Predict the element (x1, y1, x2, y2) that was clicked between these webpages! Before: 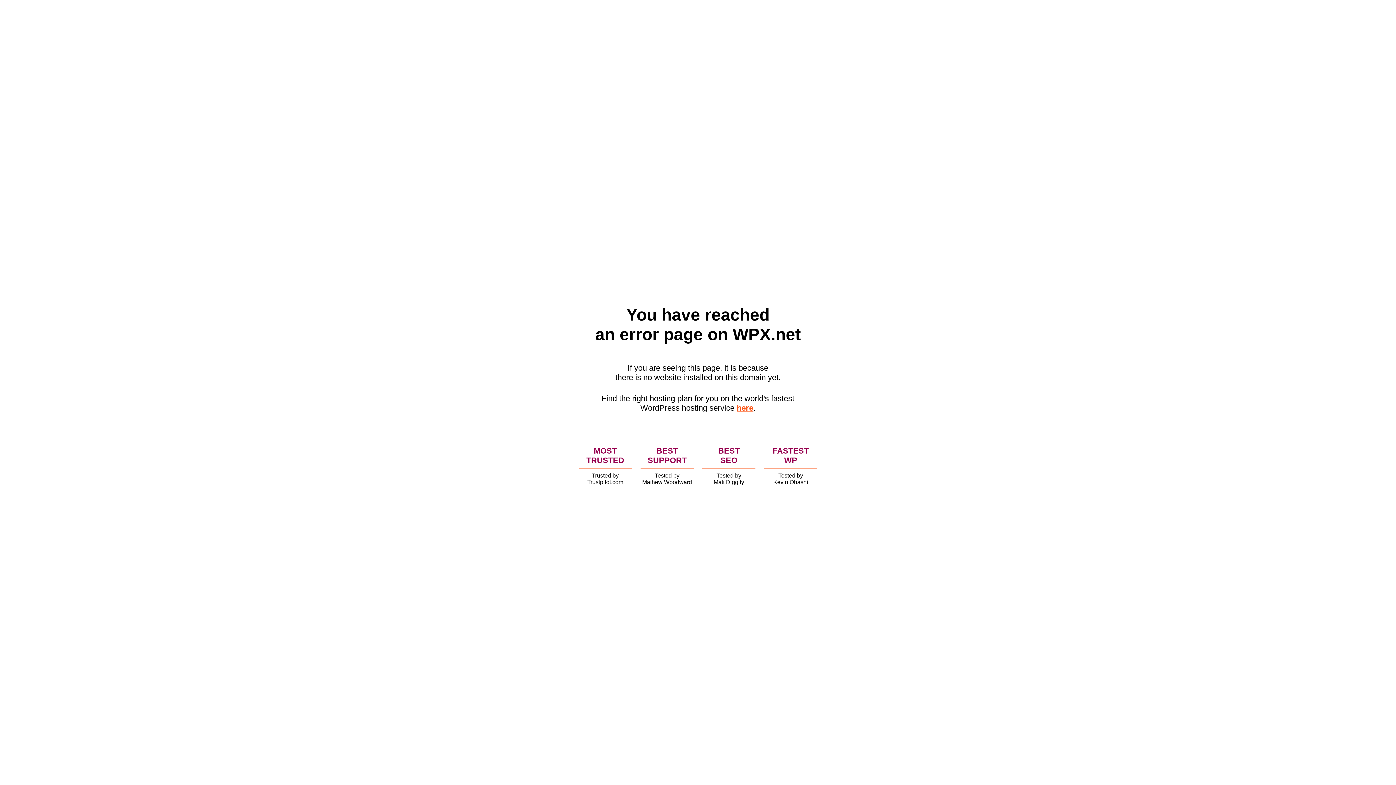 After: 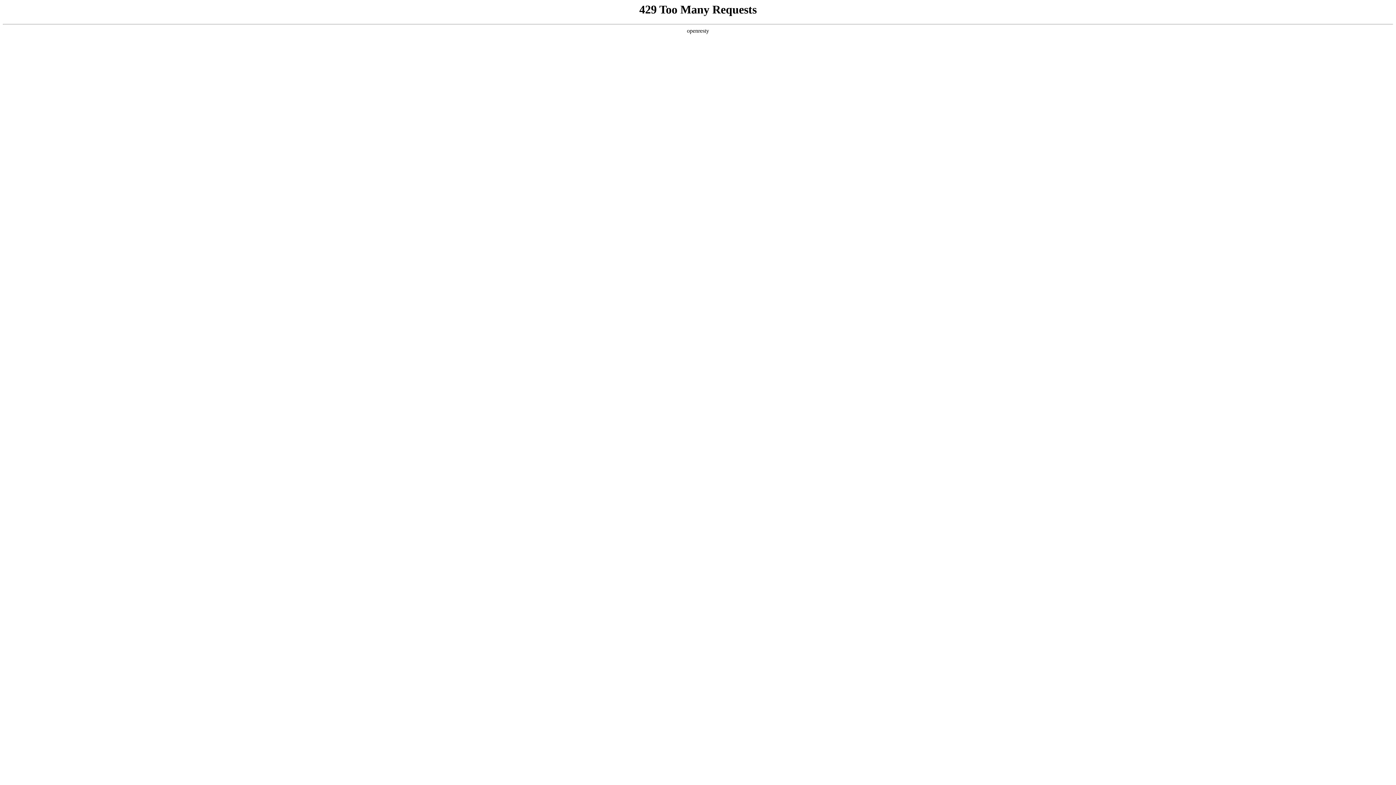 Action: label: here bbox: (736, 403, 753, 412)